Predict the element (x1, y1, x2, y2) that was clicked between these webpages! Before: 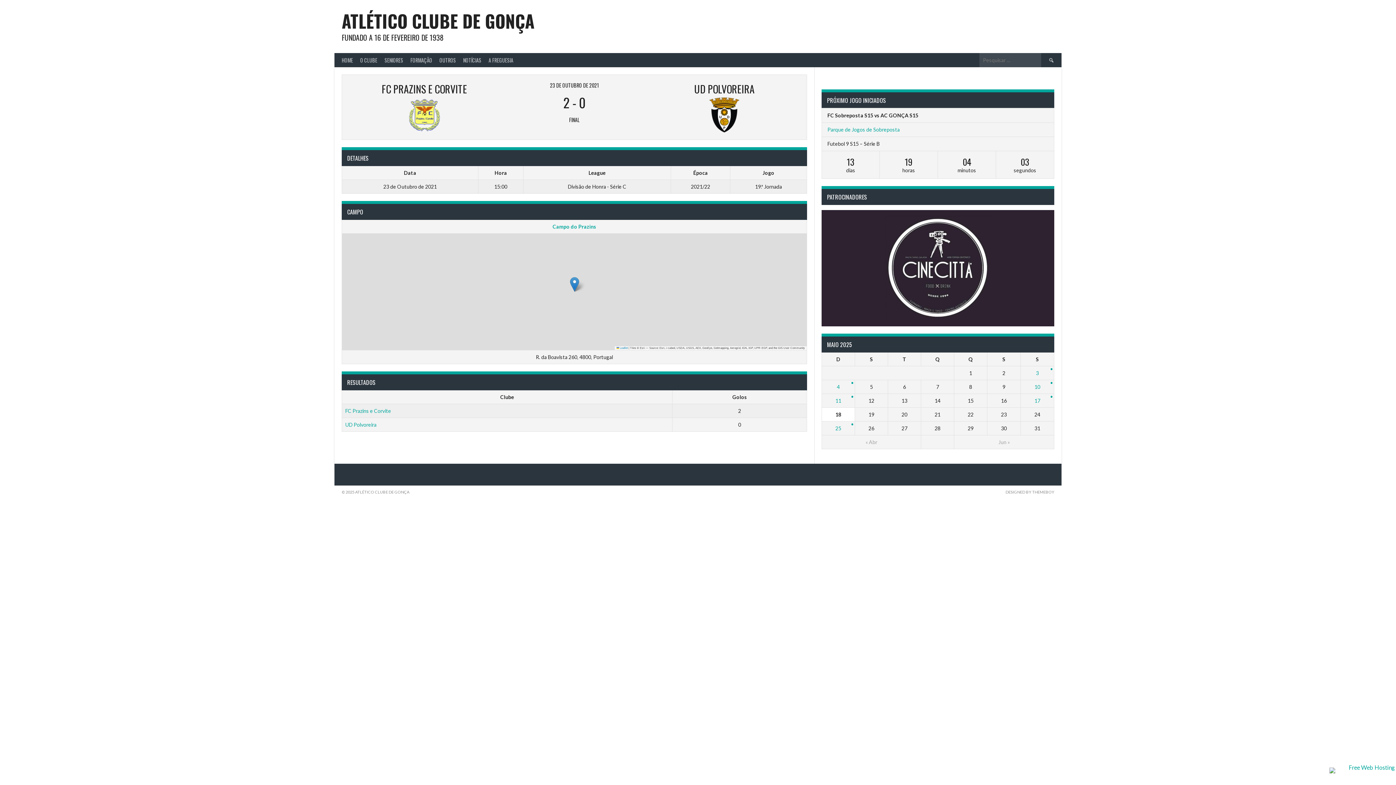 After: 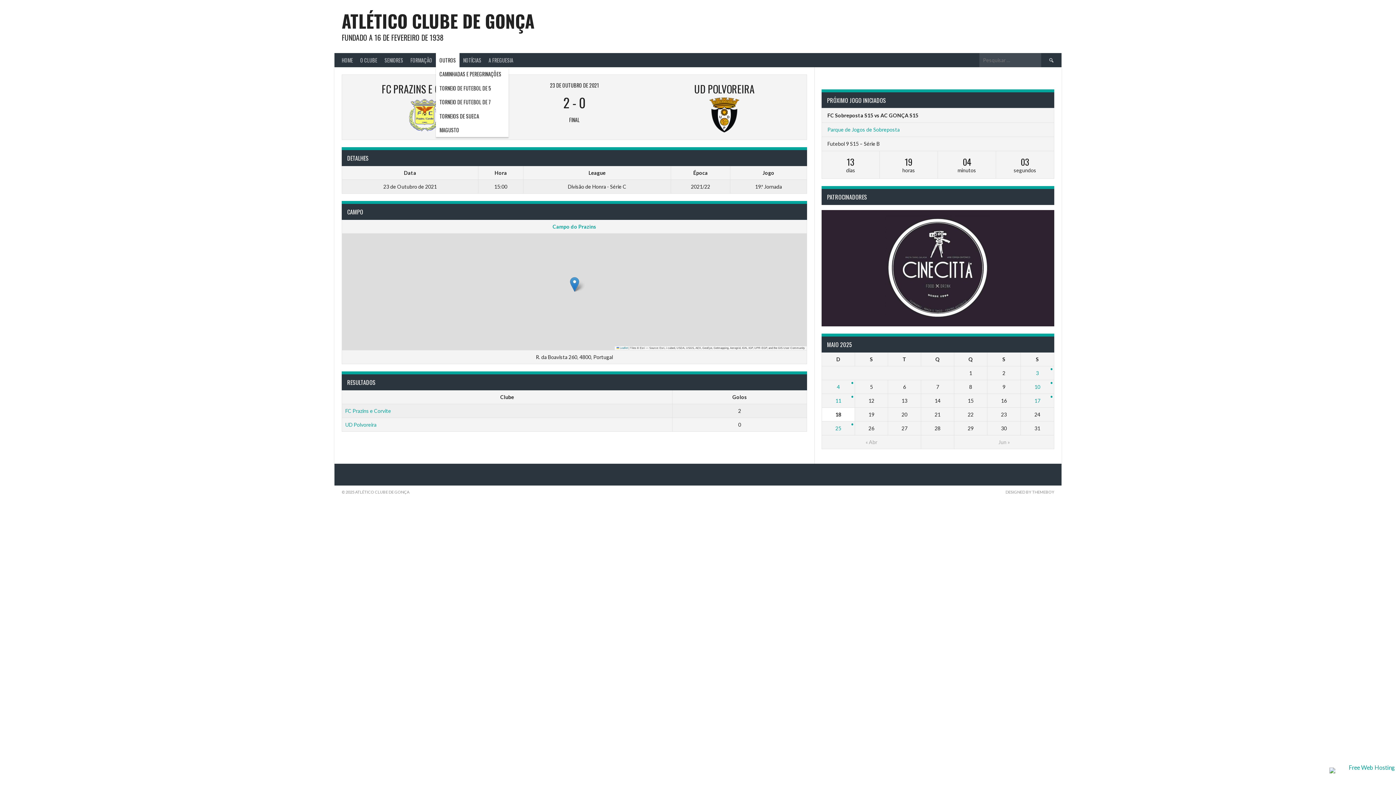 Action: label: OUTROS bbox: (436, 53, 459, 67)